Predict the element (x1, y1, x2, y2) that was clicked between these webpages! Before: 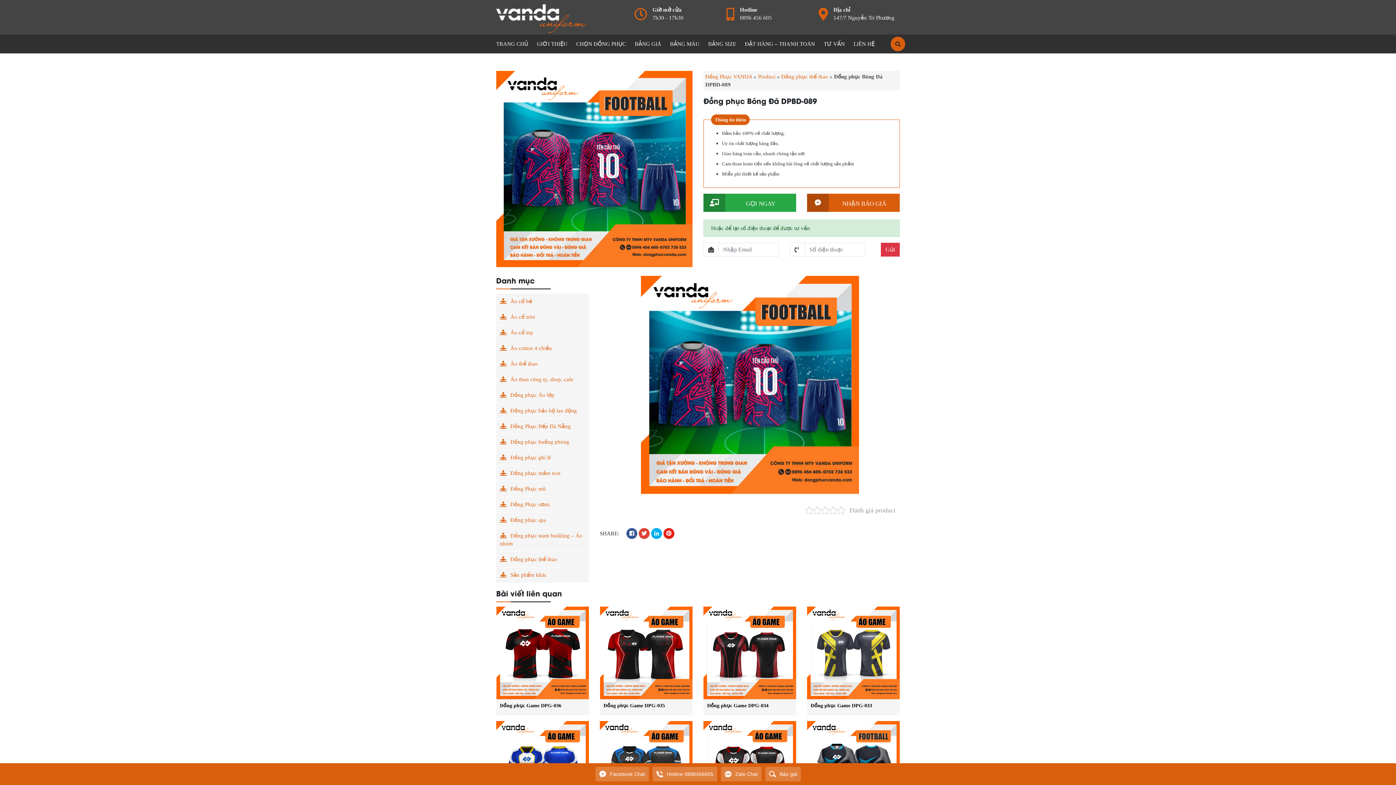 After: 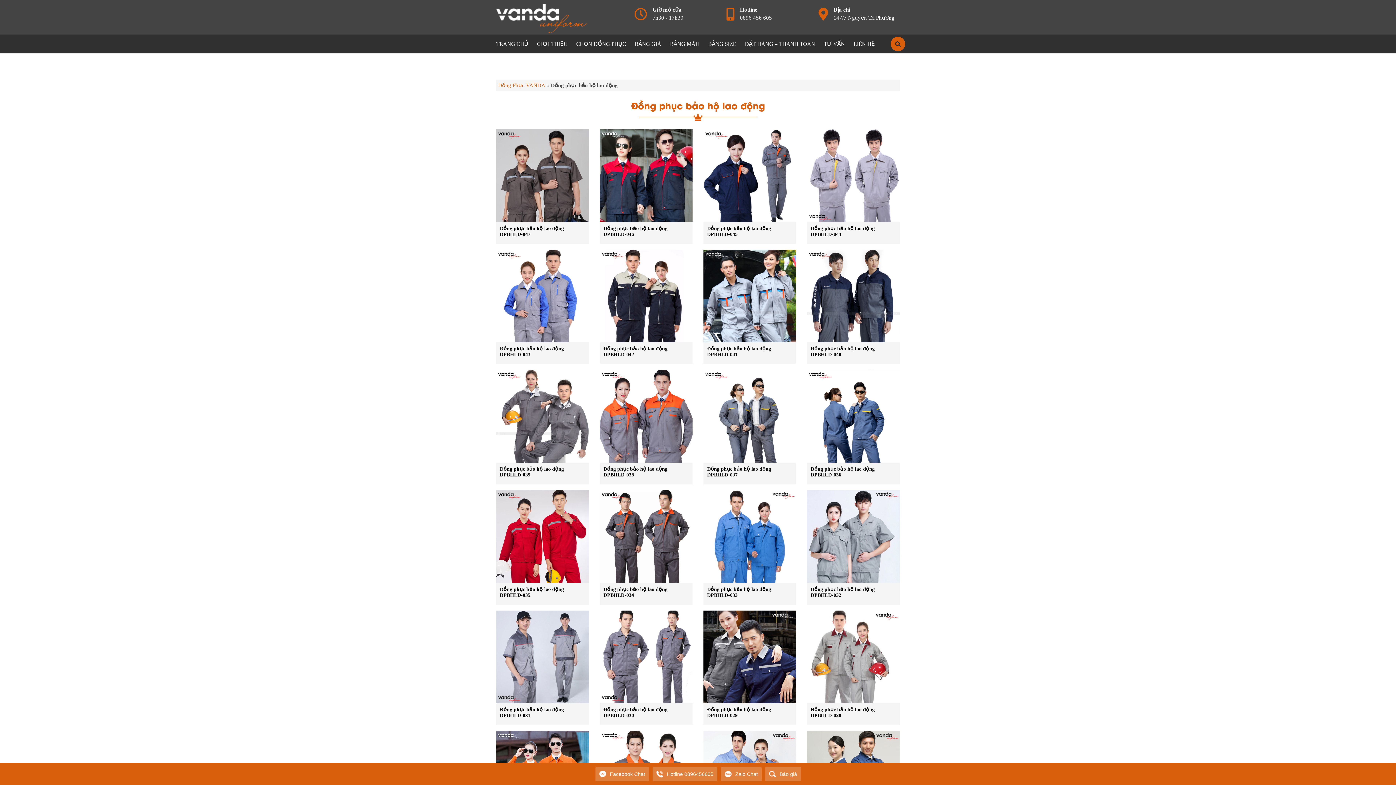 Action: label: Đồng phục bảo hộ lao động bbox: (496, 403, 589, 418)